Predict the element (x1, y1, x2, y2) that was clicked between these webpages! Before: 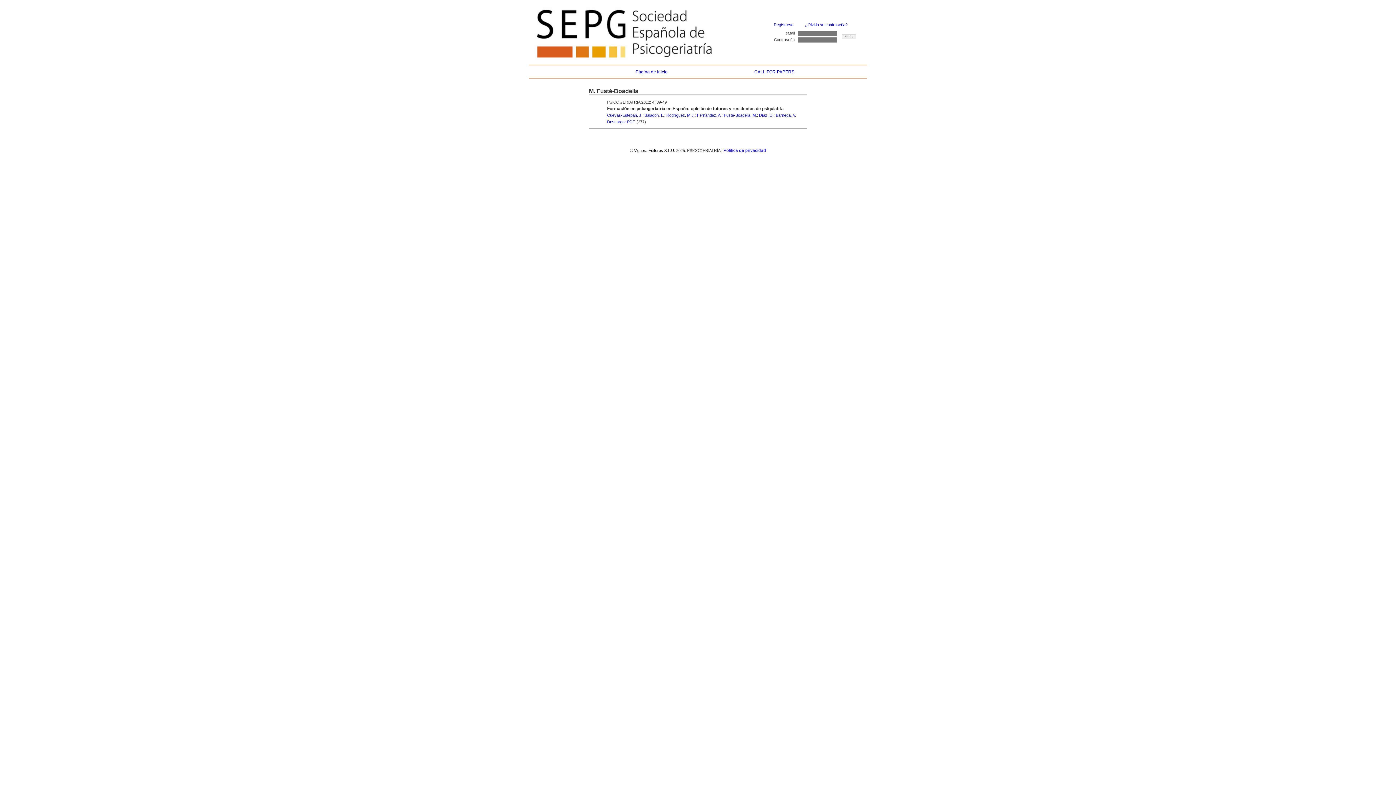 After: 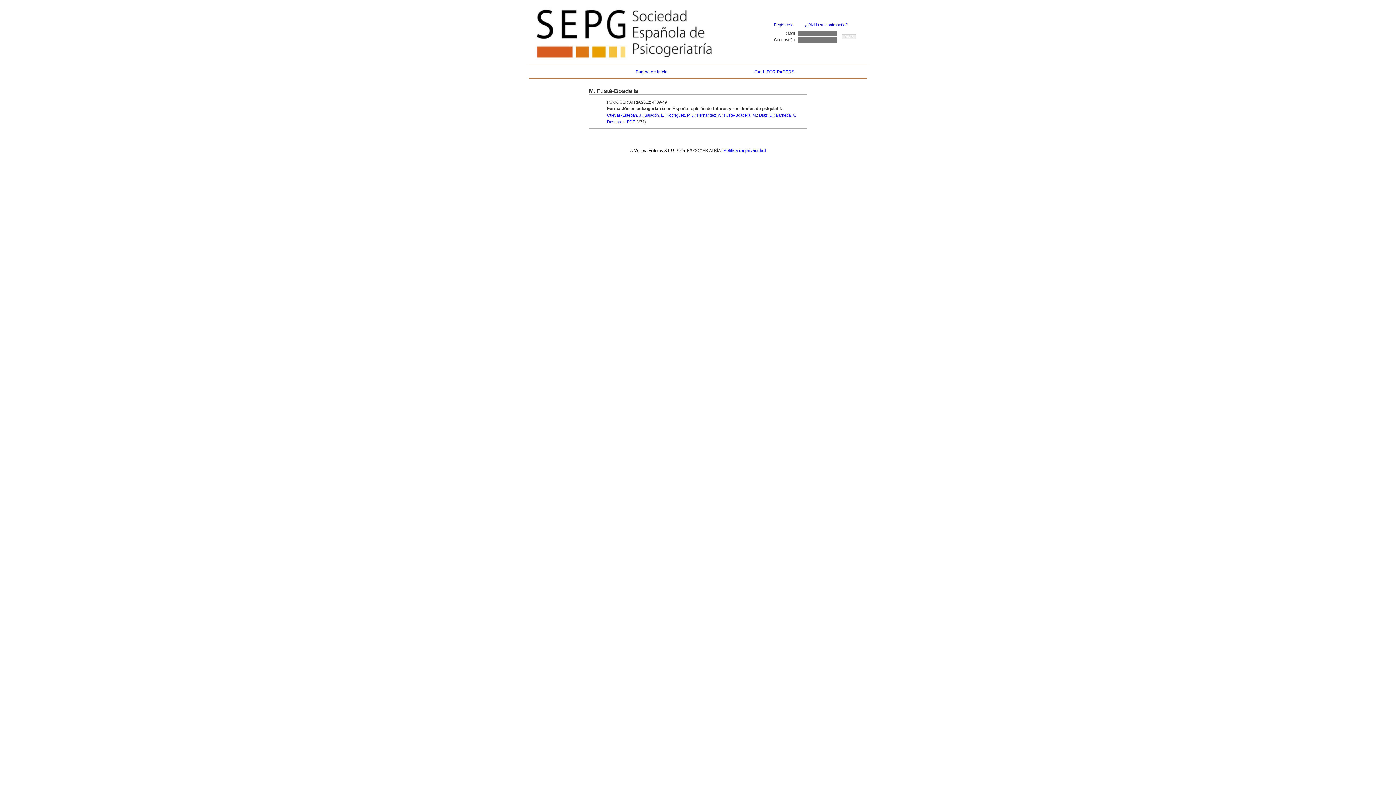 Action: bbox: (534, 56, 716, 61)